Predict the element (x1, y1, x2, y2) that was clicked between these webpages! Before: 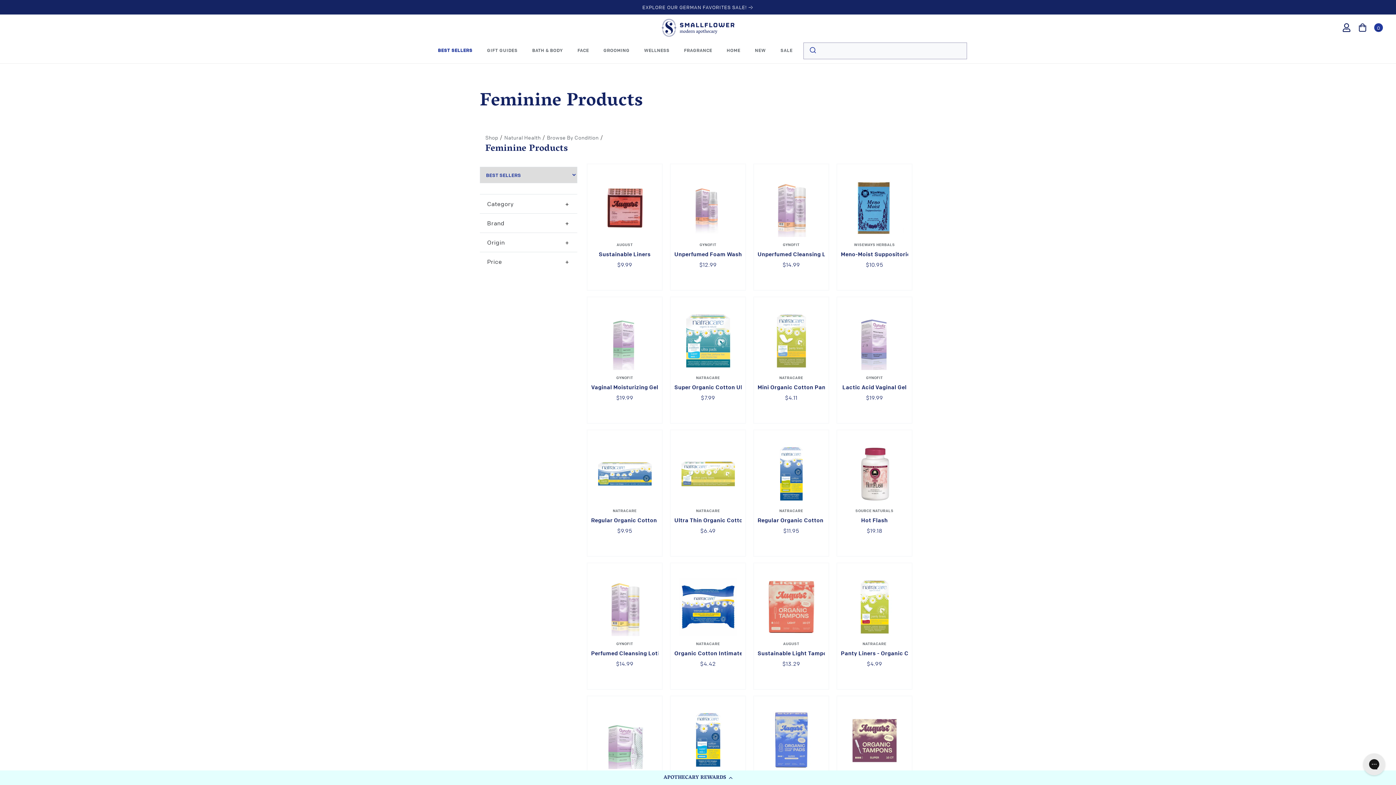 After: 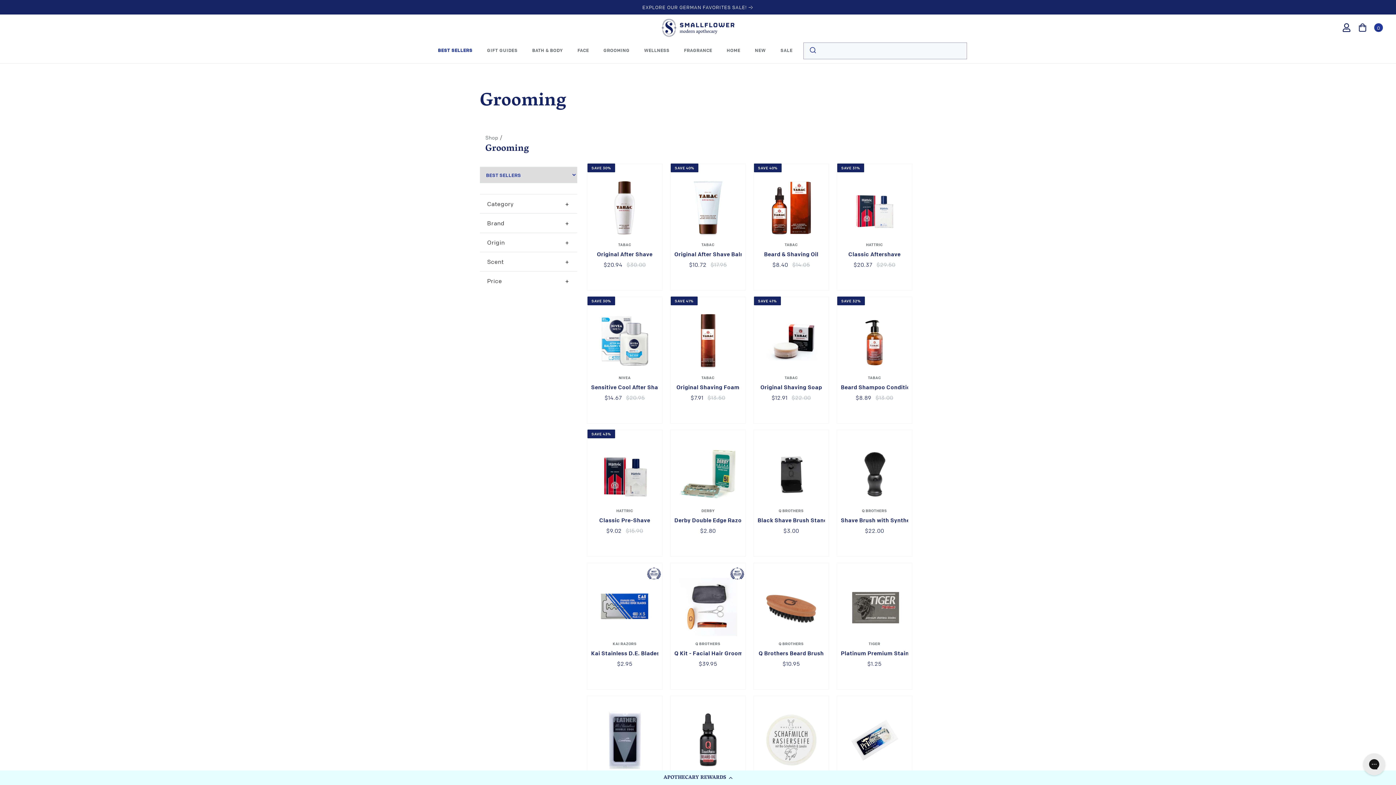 Action: label: GROOMING bbox: (603, 40, 629, 60)